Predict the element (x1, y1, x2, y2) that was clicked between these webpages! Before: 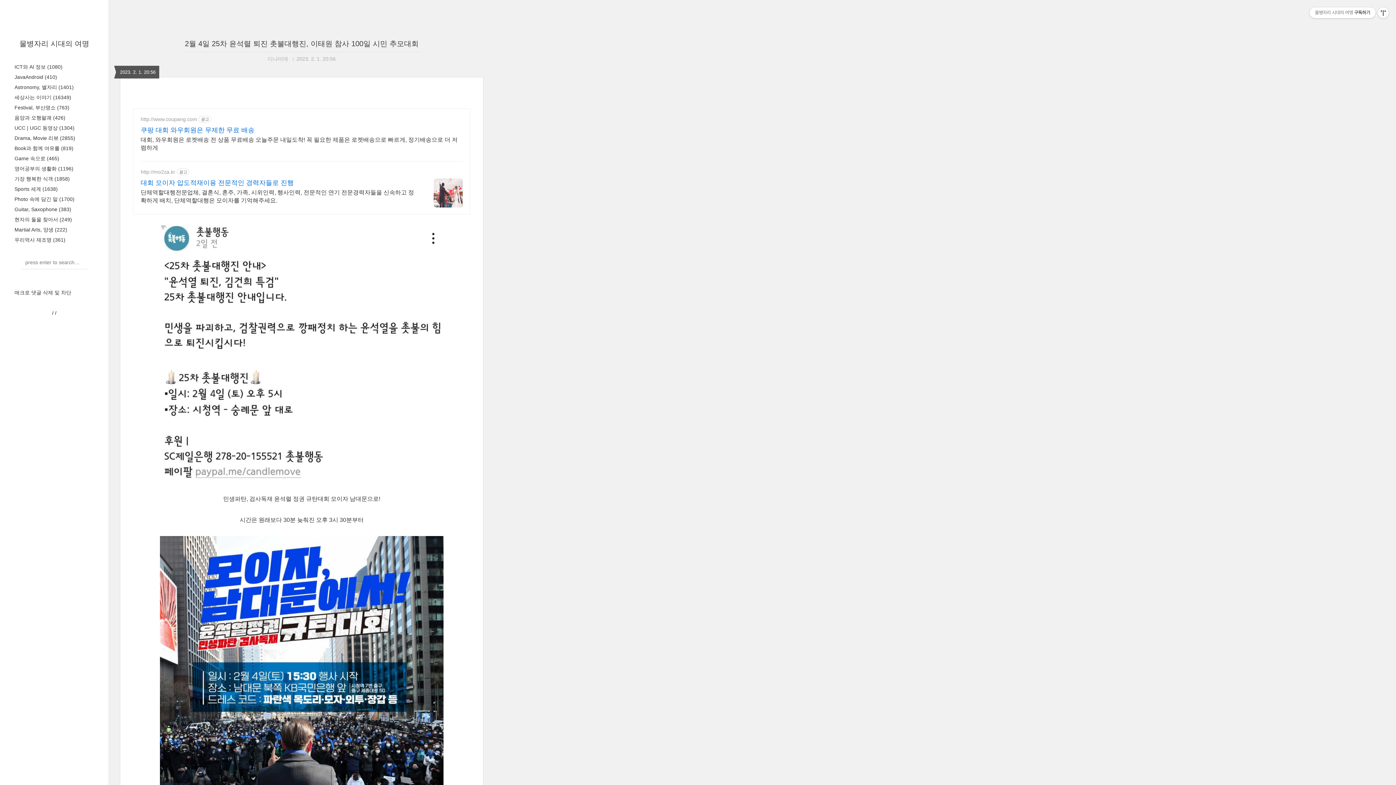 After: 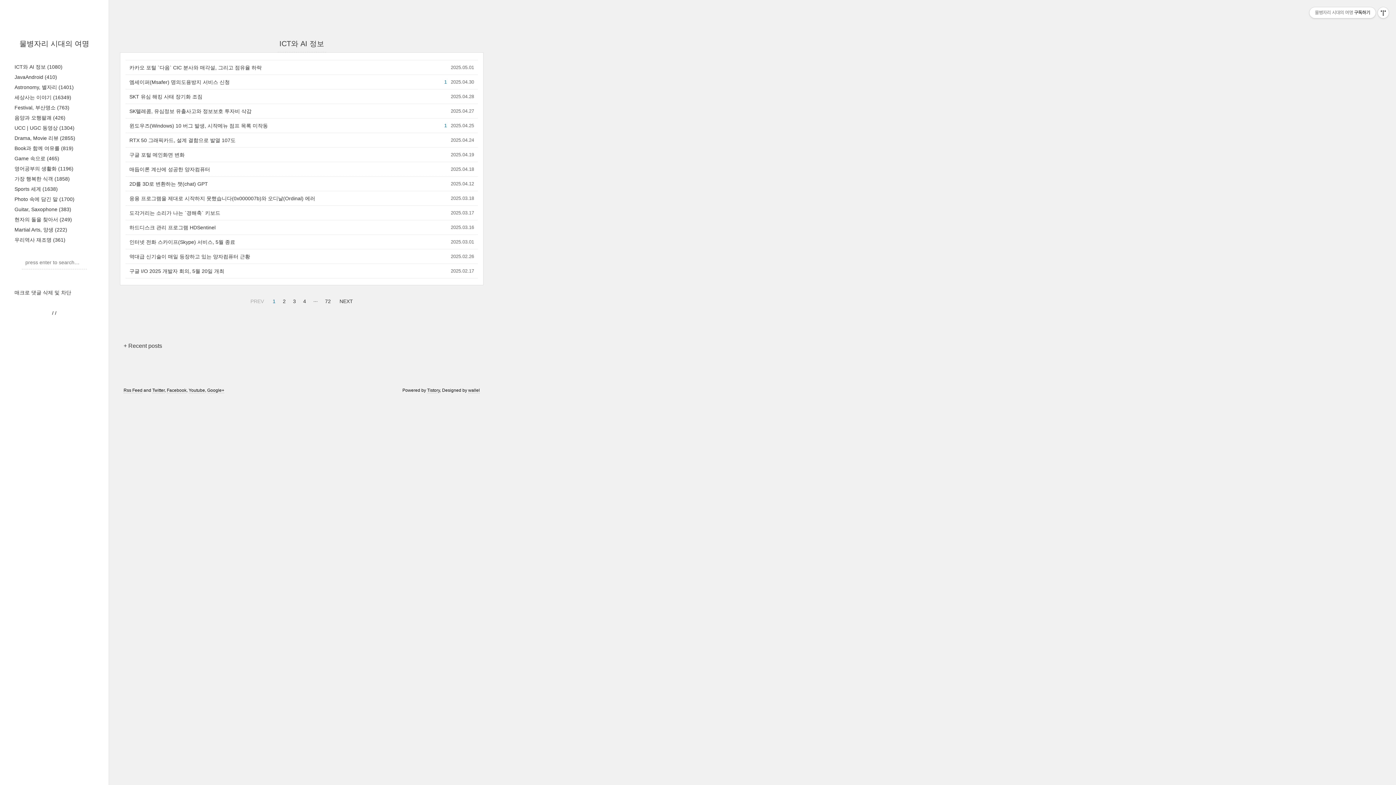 Action: label: ICT와 AI 정보 (1080) bbox: (14, 64, 62, 69)